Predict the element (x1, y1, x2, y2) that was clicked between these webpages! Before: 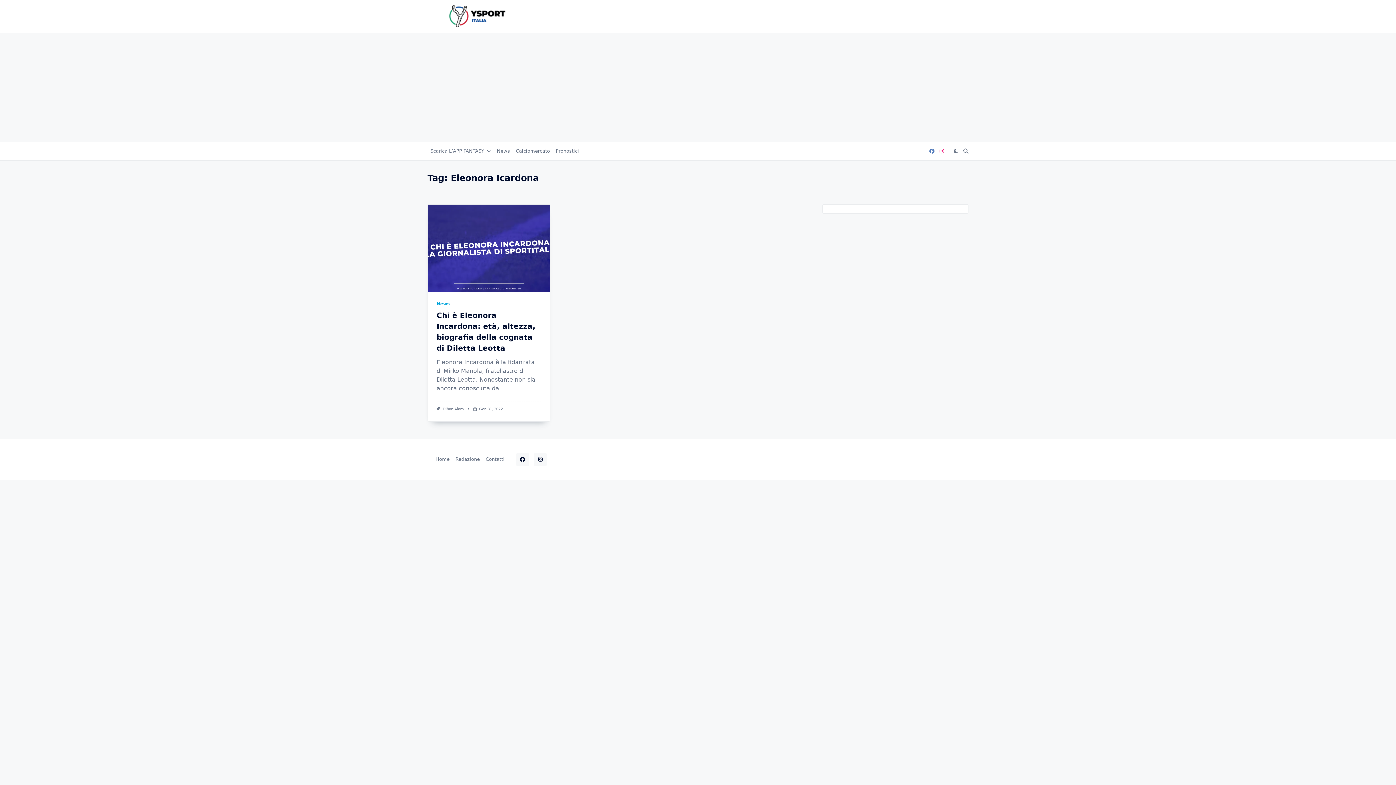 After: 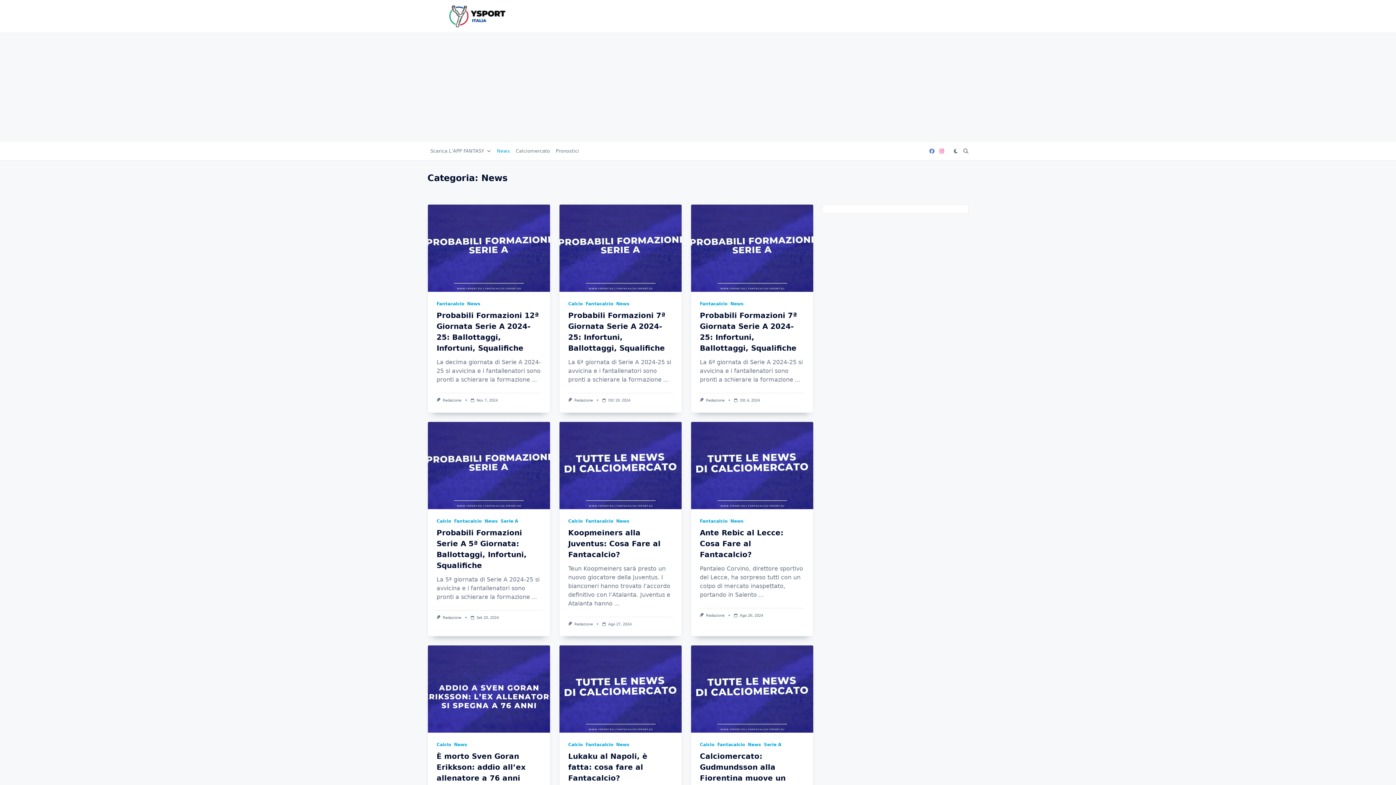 Action: label: News bbox: (436, 301, 449, 306)